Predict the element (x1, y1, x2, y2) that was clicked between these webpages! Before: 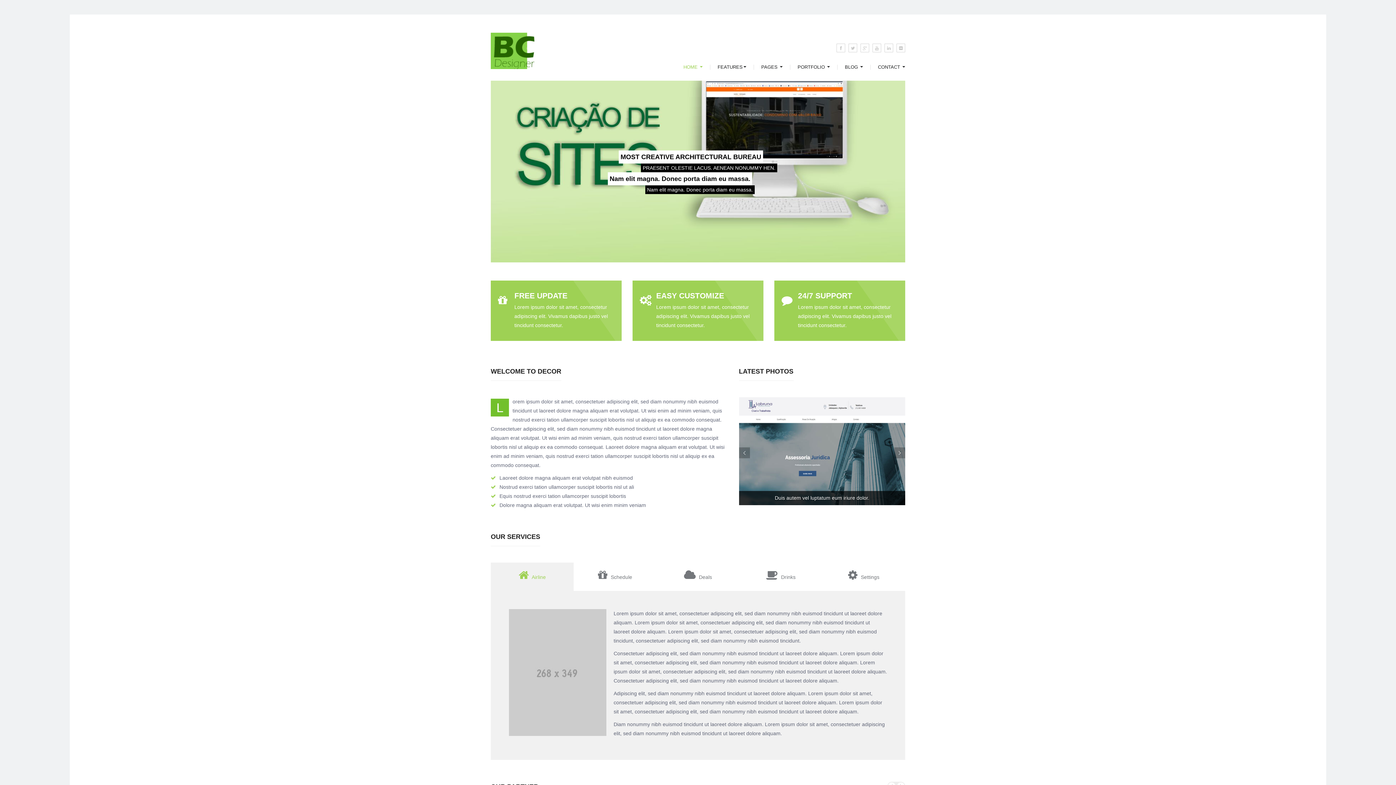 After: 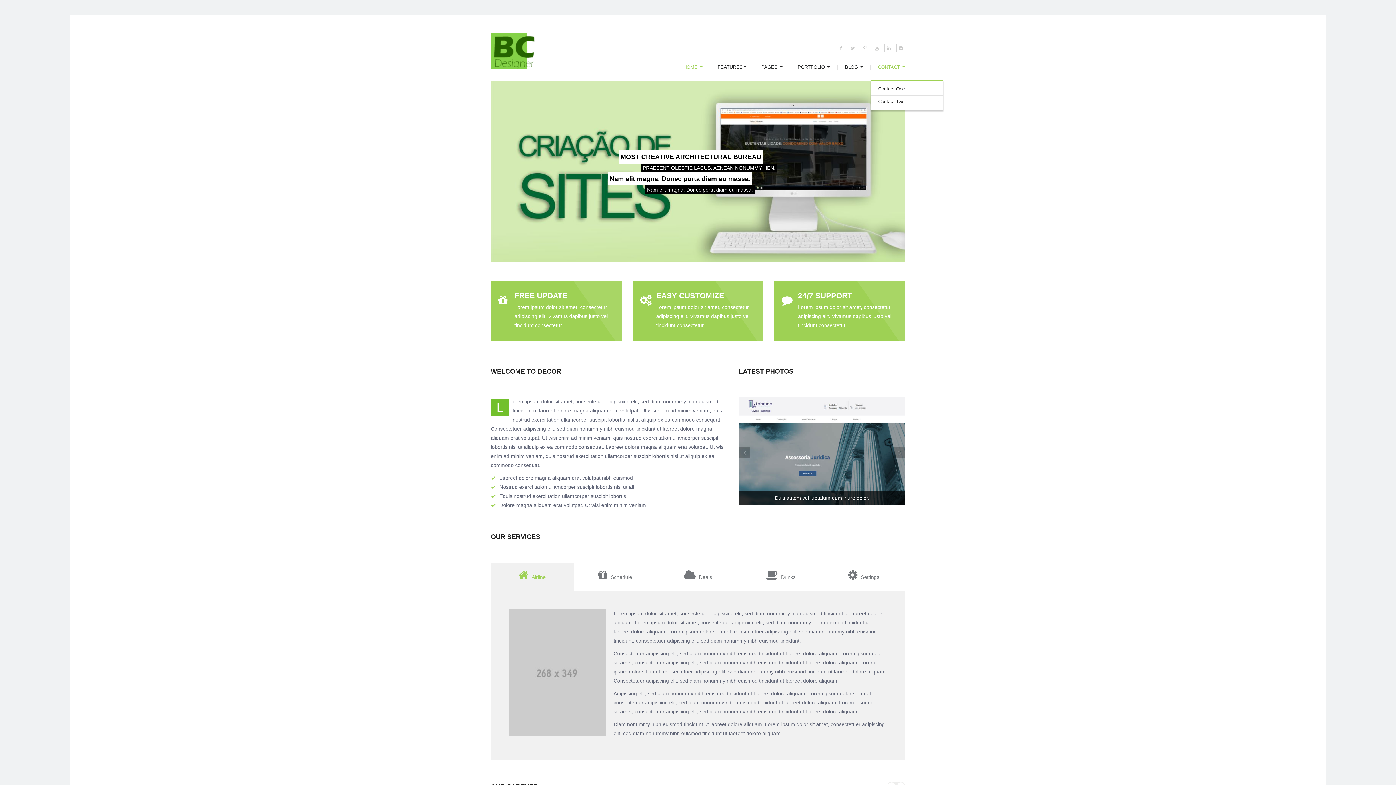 Action: bbox: (870, 64, 905, 69) label: CONTACT 